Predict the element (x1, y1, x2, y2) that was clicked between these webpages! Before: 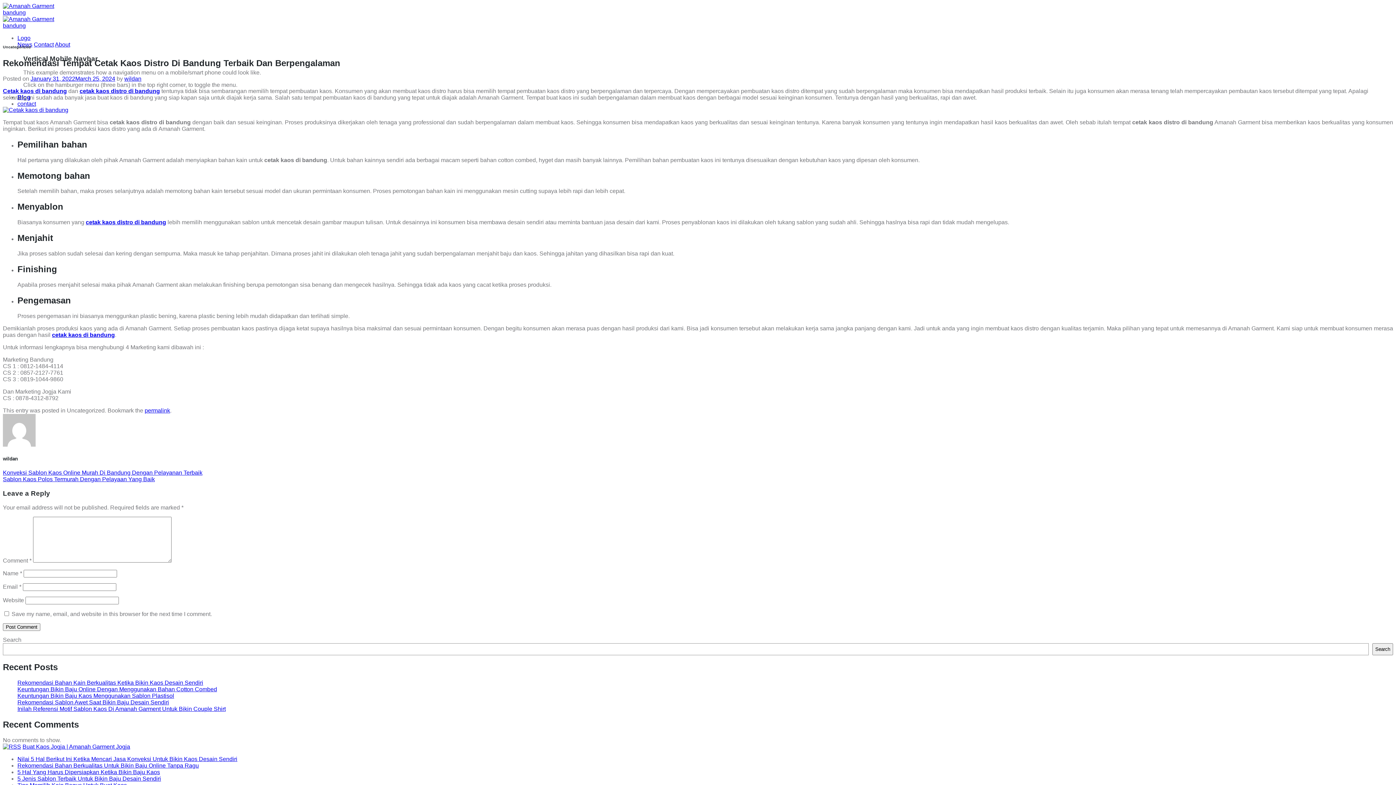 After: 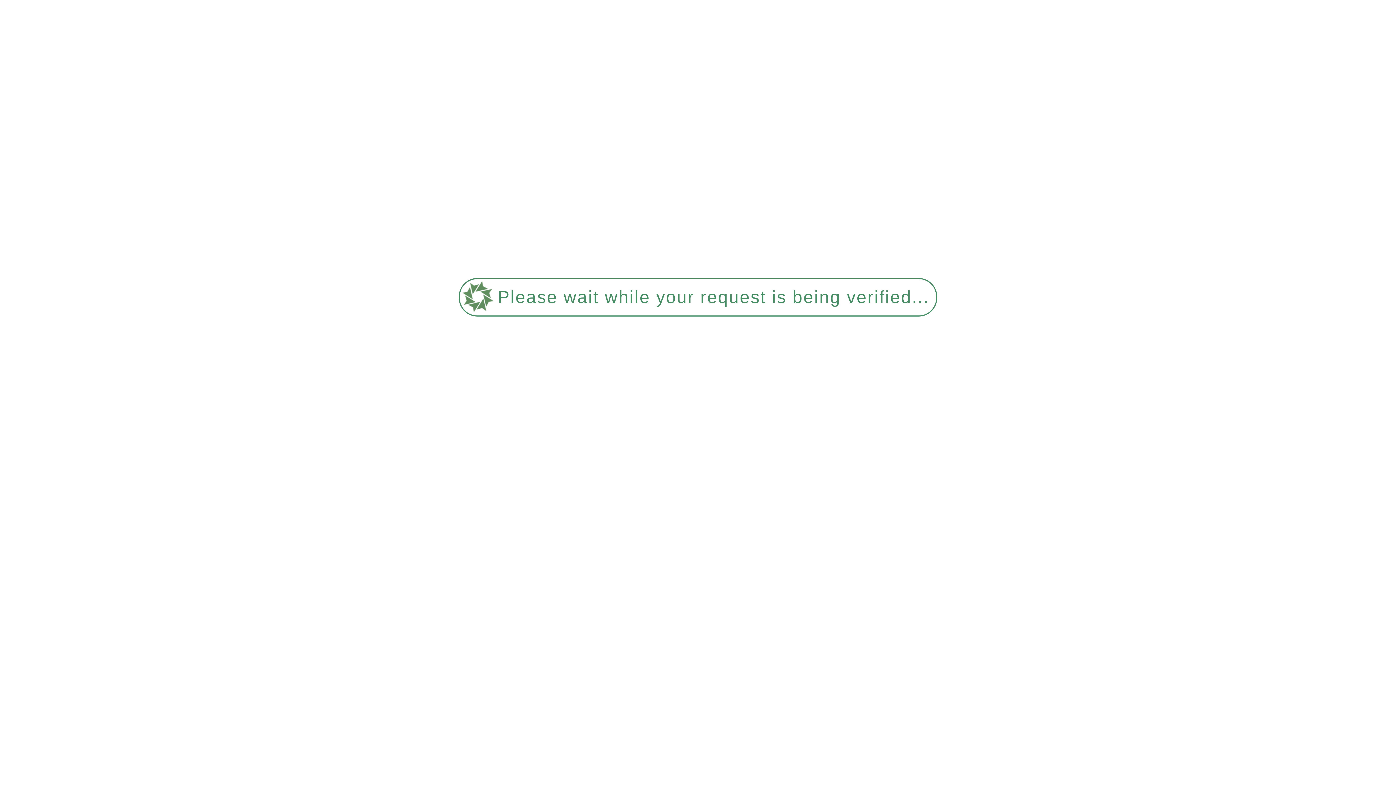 Action: bbox: (17, 769, 160, 775) label: 5 Hal Yang Harus Dipersiapkan Ketika Bikin Baju Kaos